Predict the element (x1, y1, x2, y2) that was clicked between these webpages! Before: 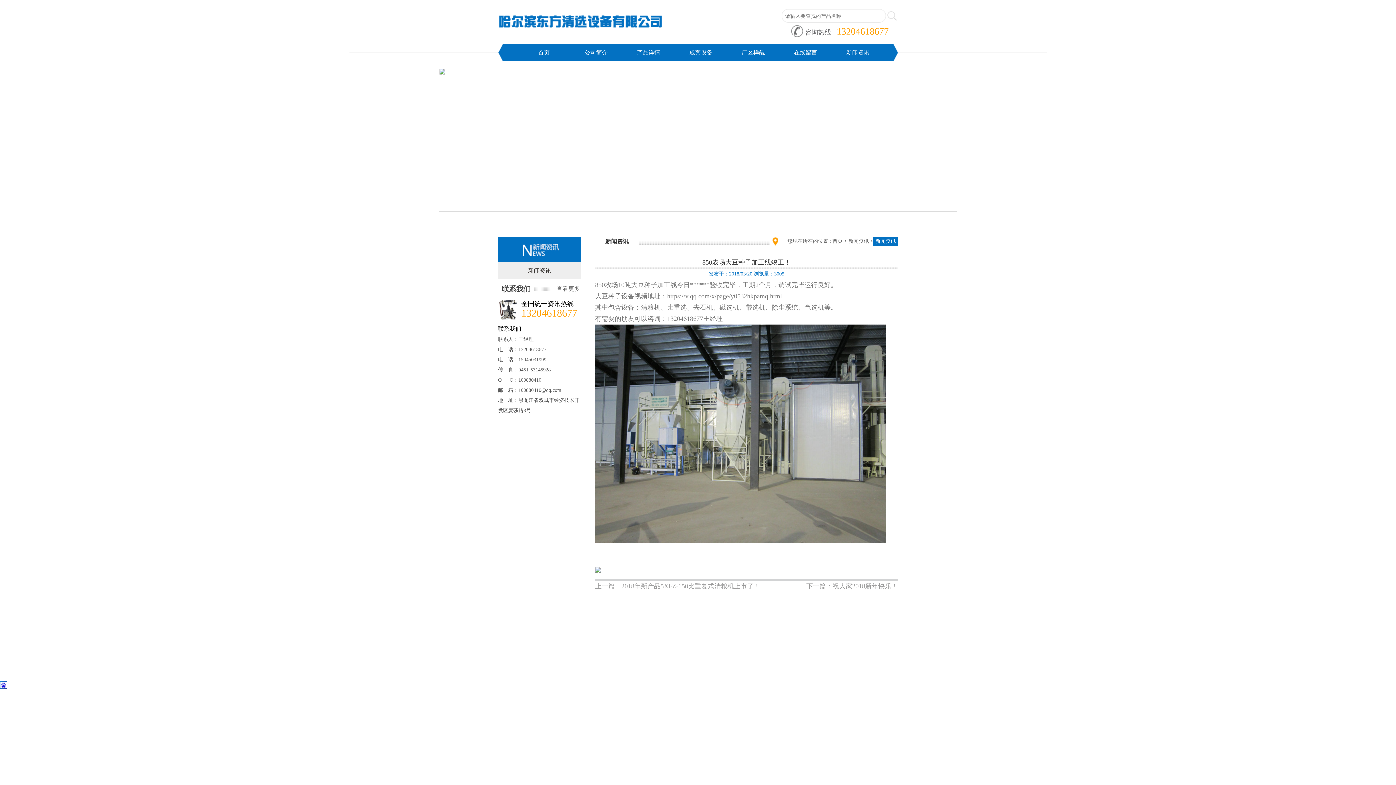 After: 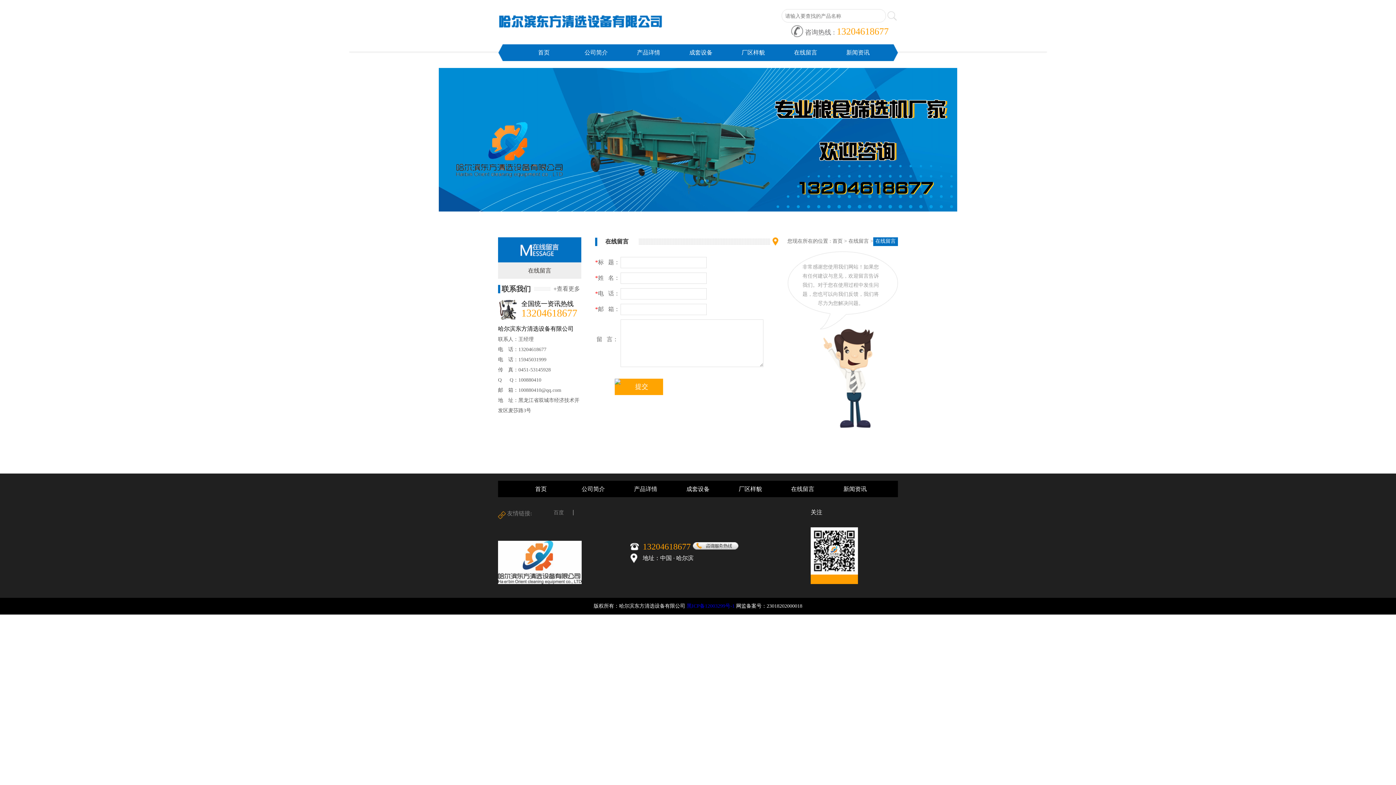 Action: bbox: (776, 42, 834, 62) label: 在线留言